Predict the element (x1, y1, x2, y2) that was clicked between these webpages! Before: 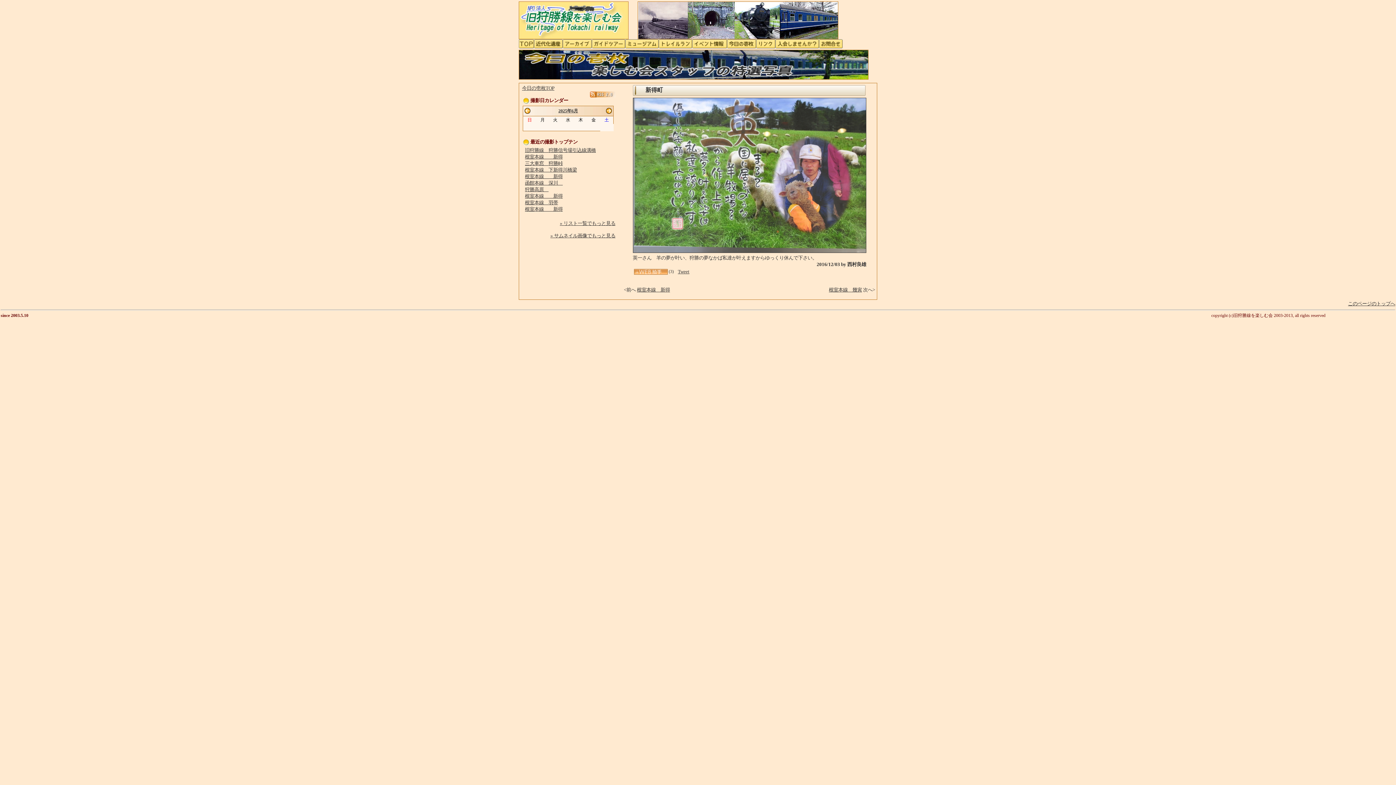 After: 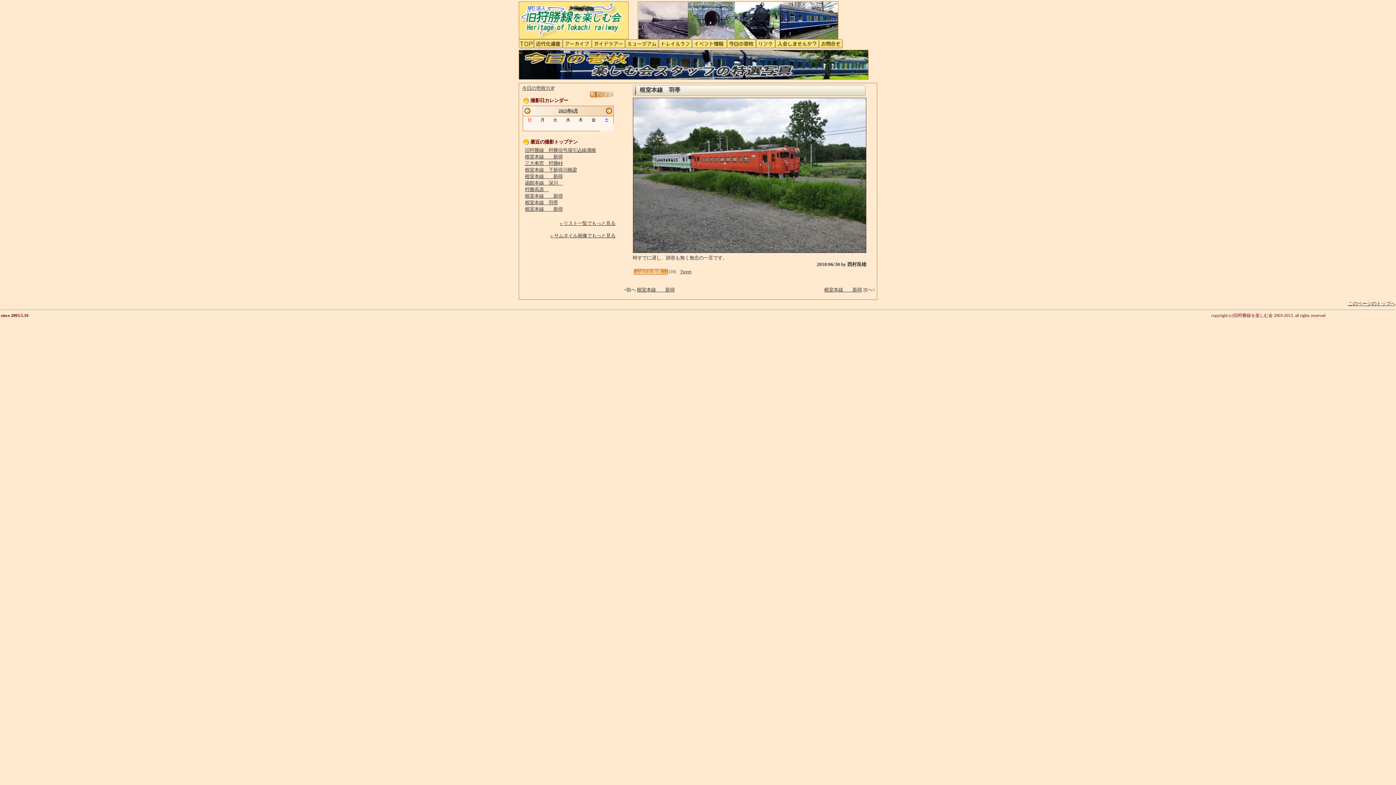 Action: bbox: (525, 200, 558, 205) label: 根室本線　羽帯